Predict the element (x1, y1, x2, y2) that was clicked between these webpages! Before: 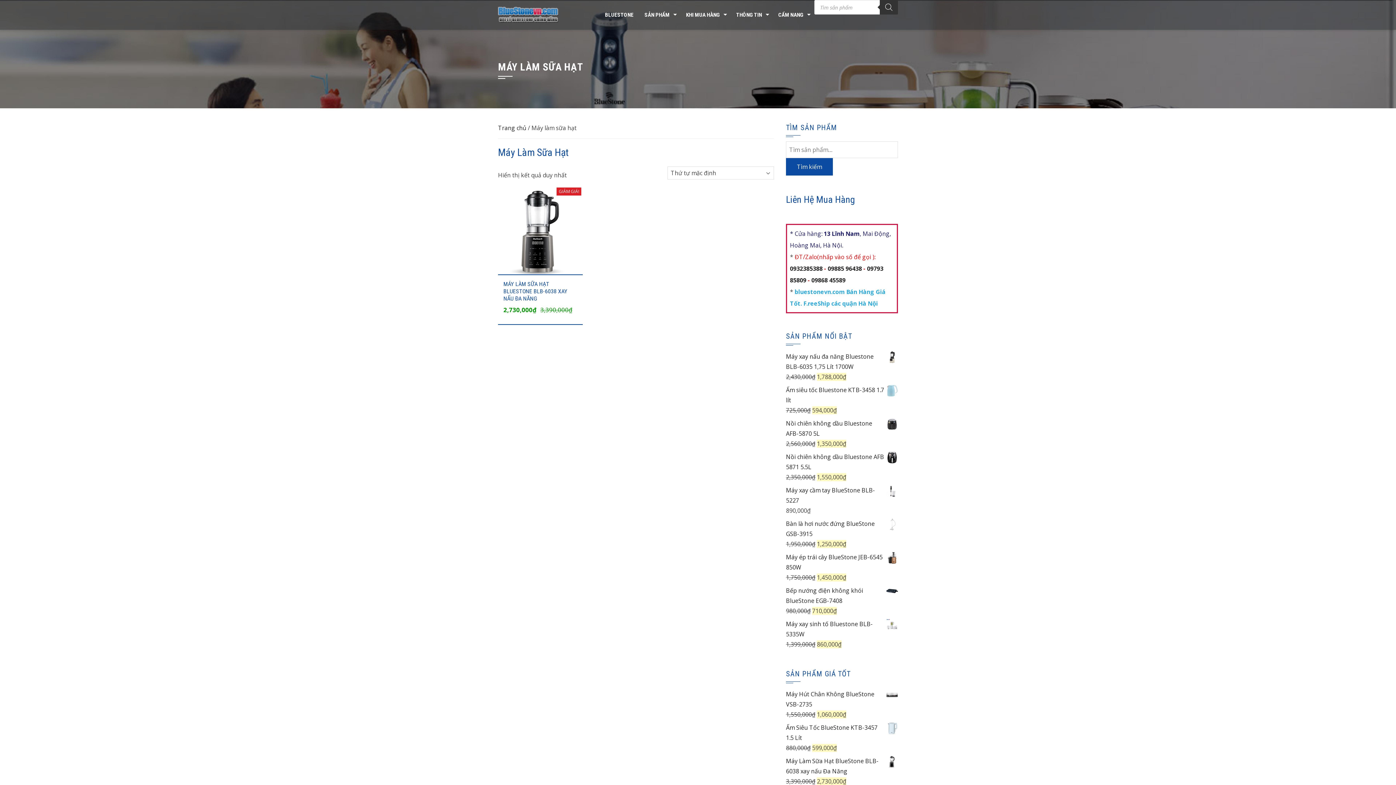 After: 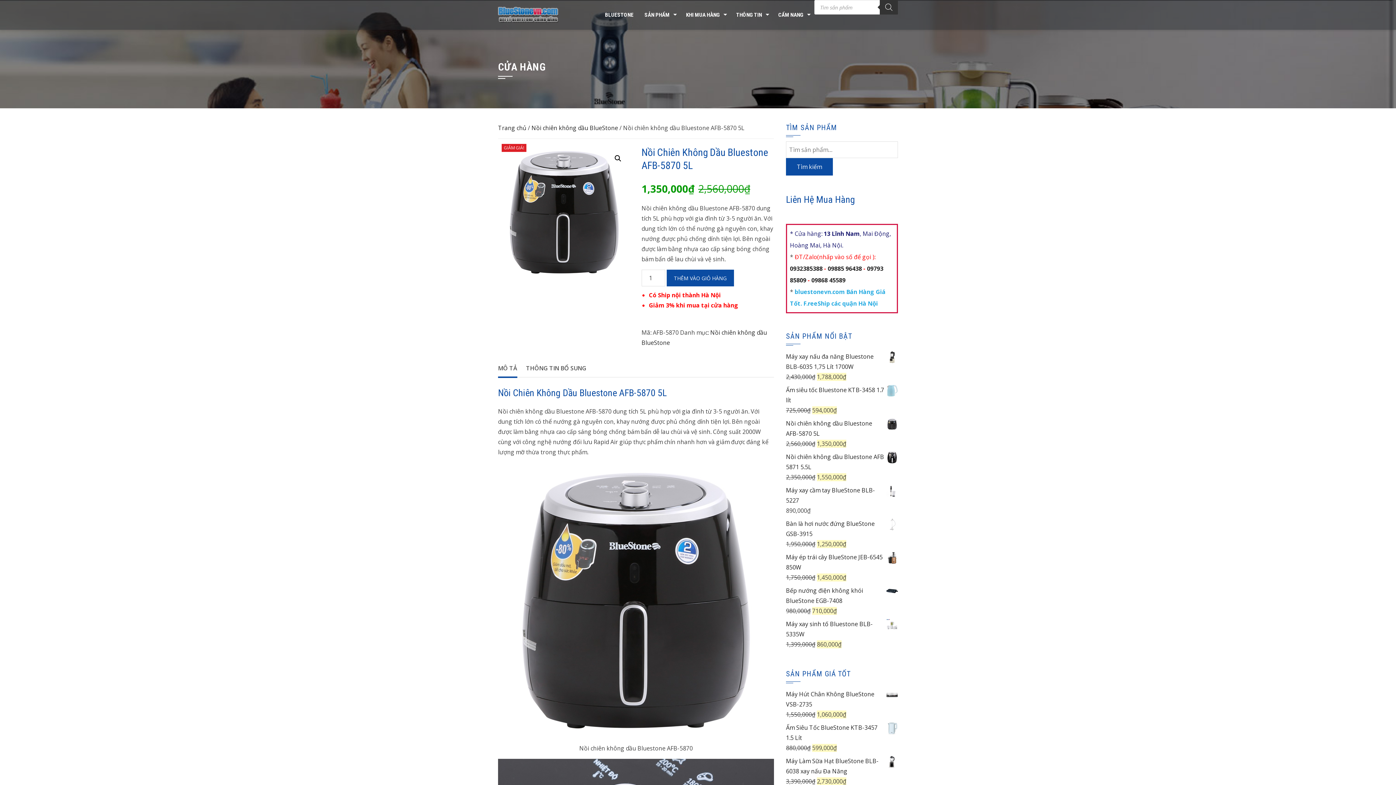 Action: bbox: (786, 418, 898, 438) label: Nồi chiên không dầu Bluestone AFB-5870 5L